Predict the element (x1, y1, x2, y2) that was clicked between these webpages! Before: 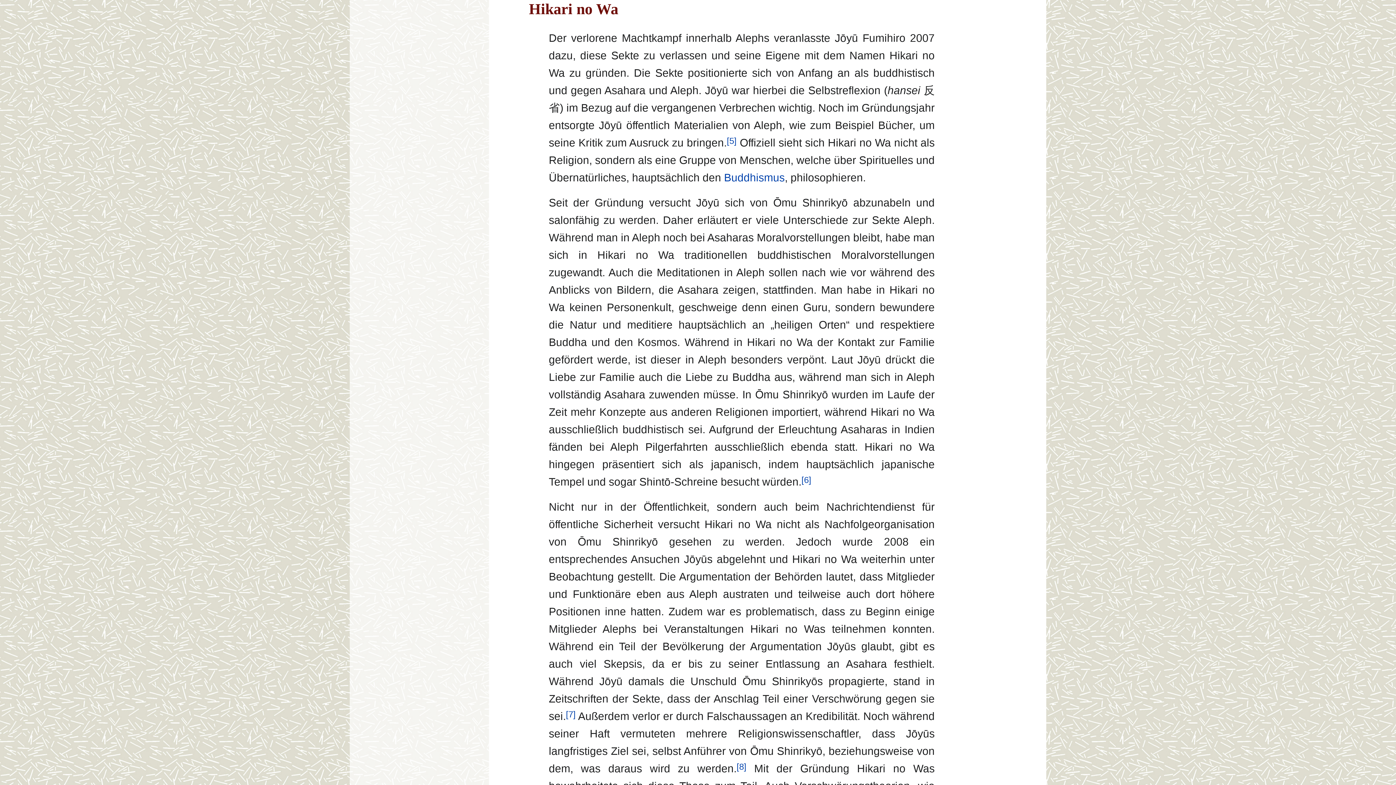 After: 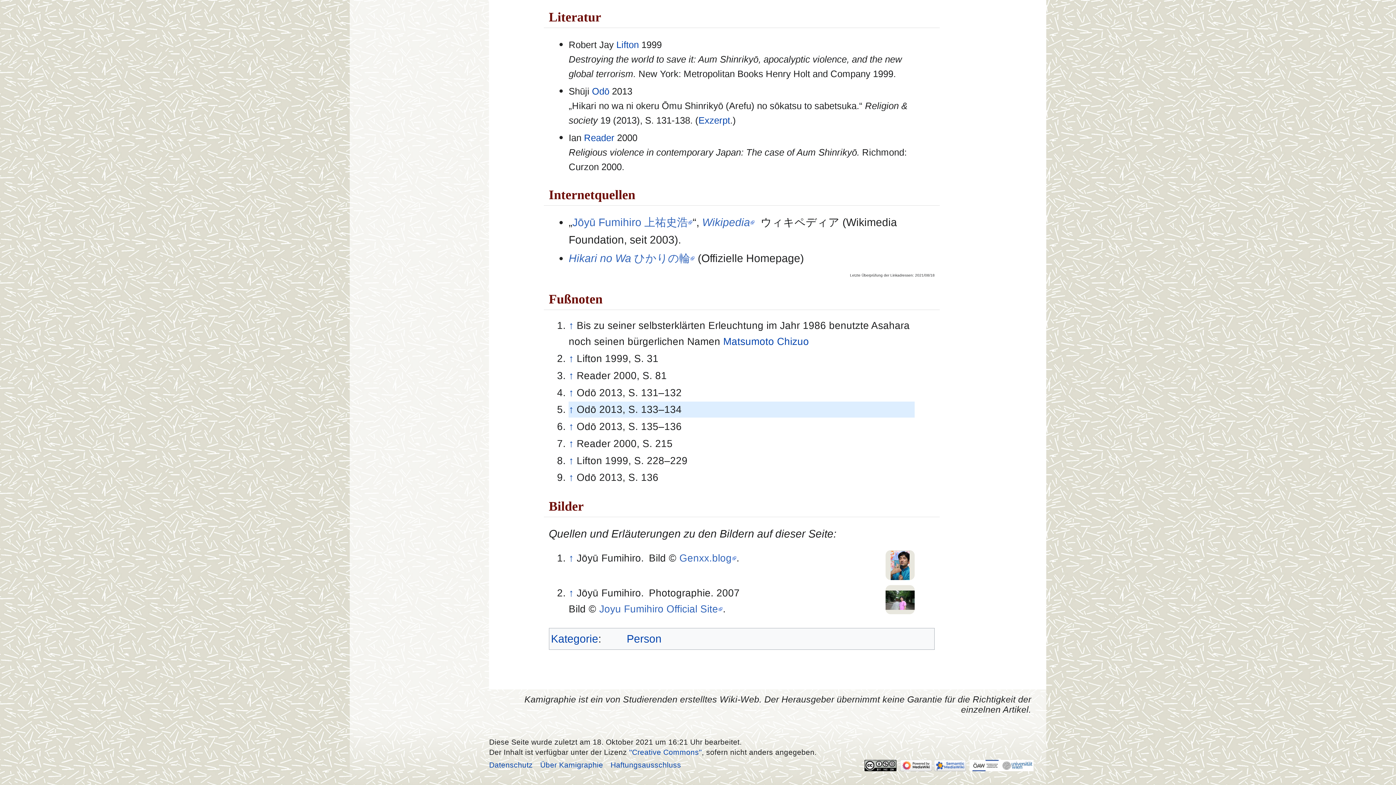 Action: bbox: (727, 136, 736, 145) label: [5]